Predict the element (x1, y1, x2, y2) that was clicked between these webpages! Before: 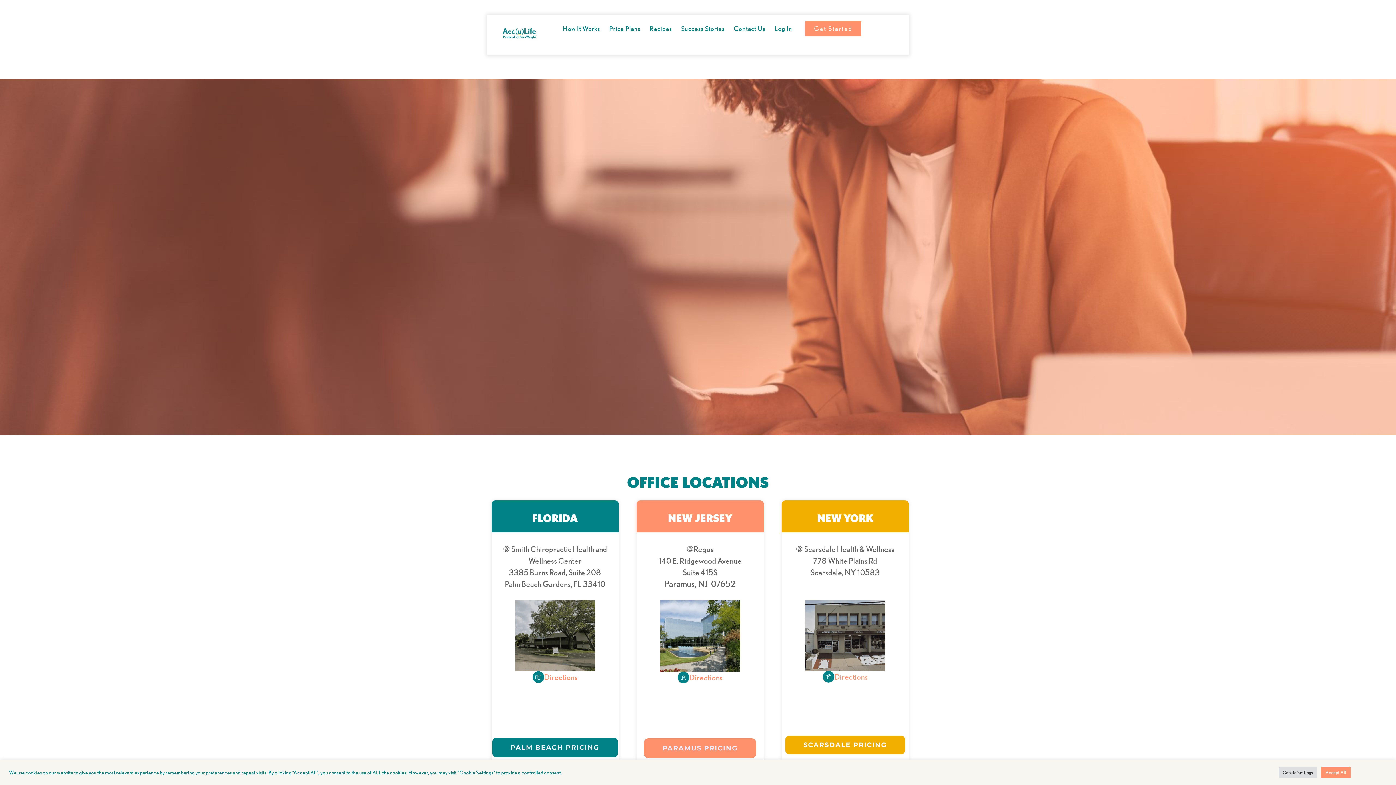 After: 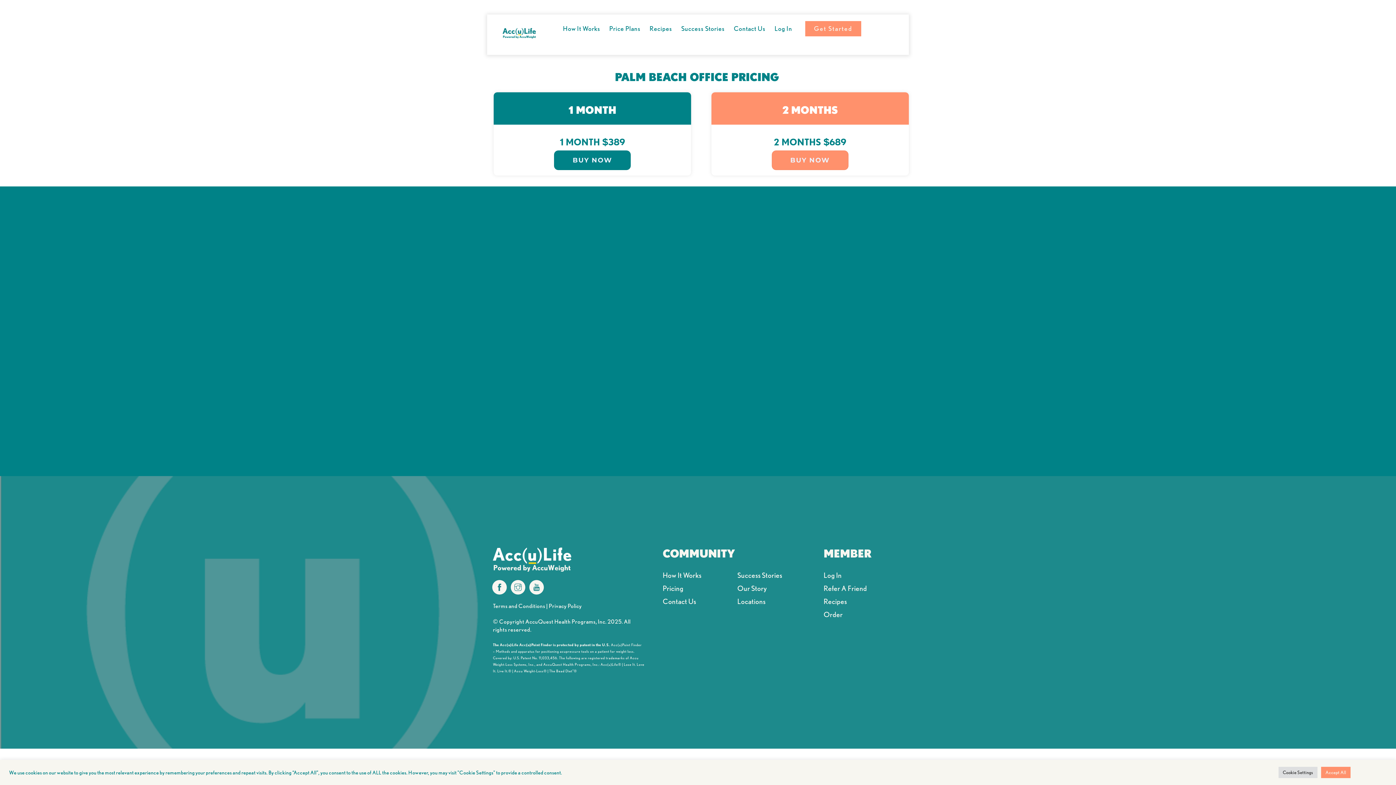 Action: bbox: (492, 738, 618, 757) label: PALM BEACH PRICING